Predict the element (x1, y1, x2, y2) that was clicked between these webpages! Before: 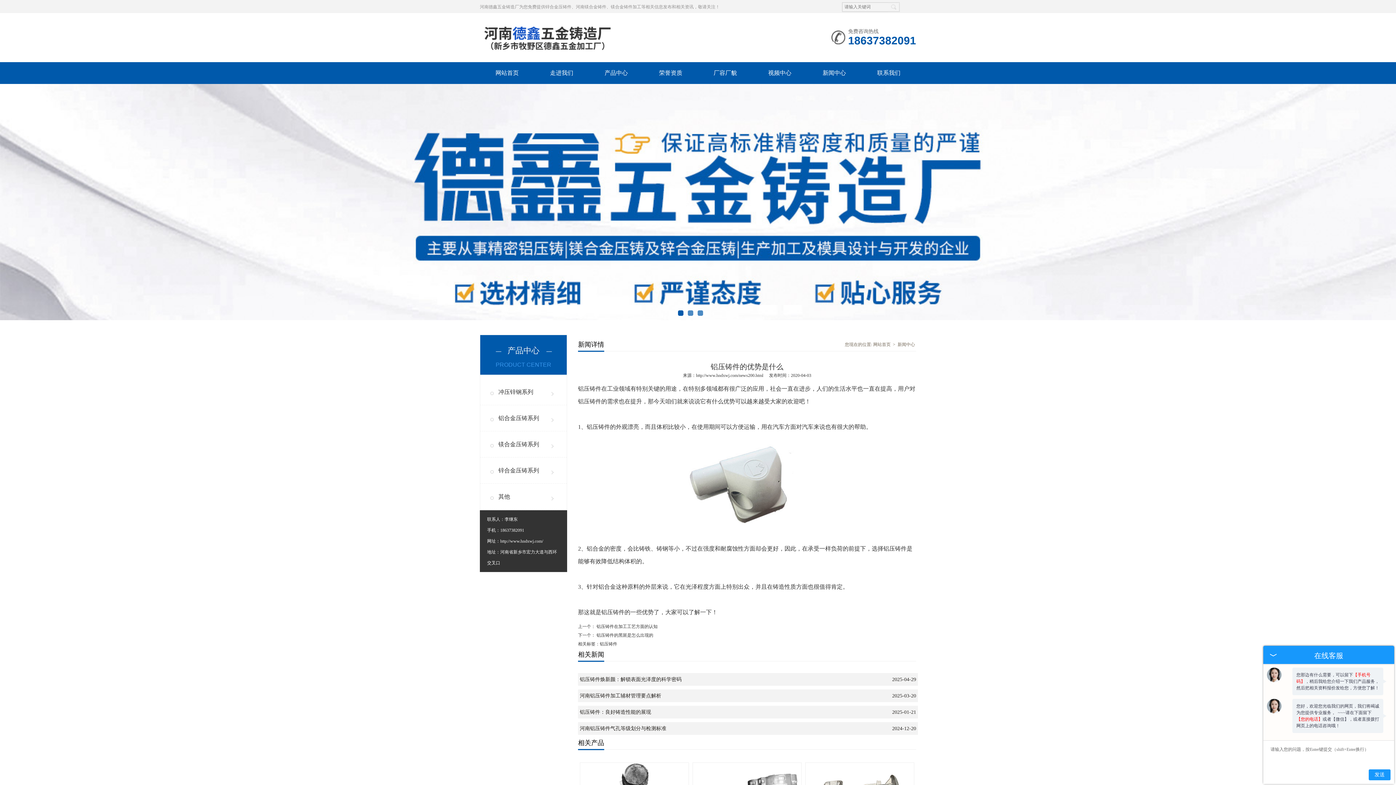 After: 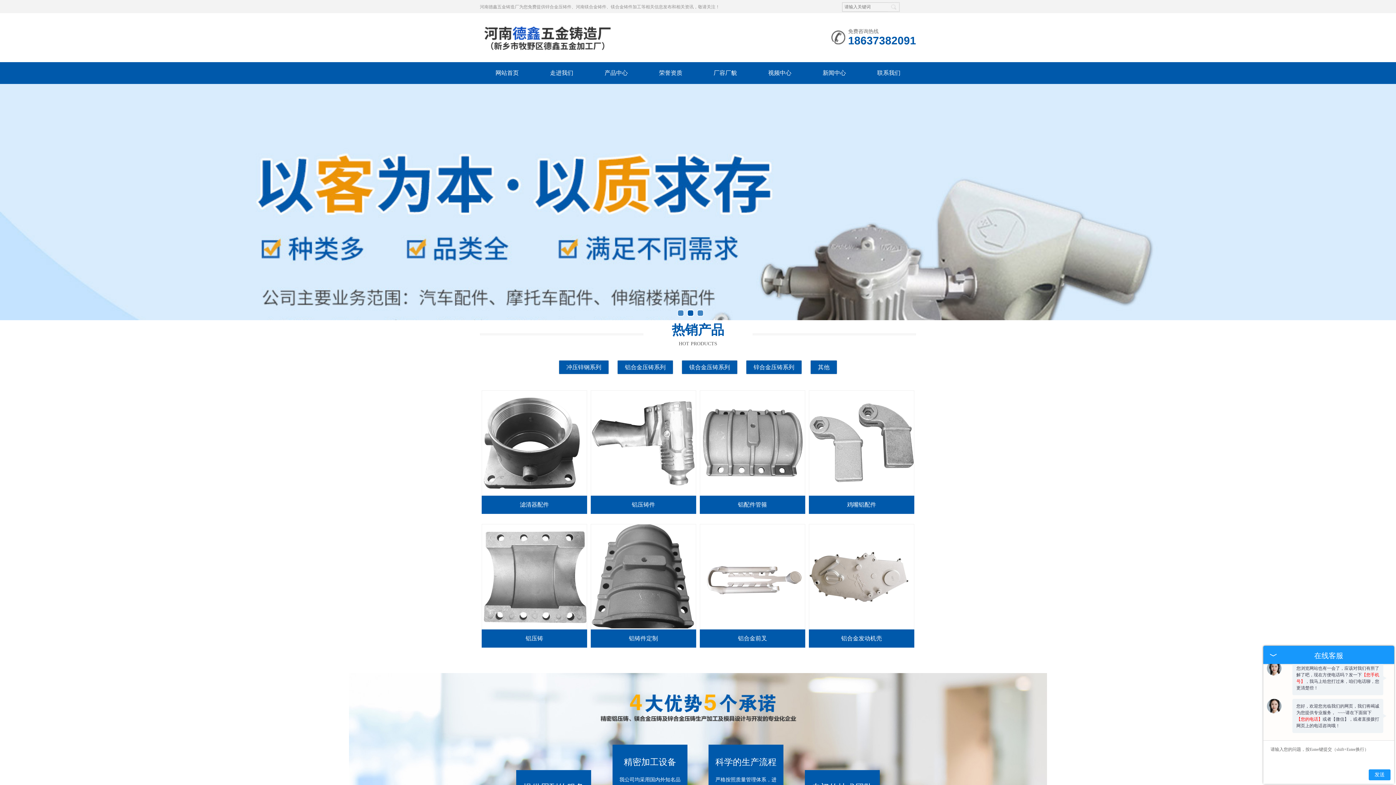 Action: label: http://www.hndxwj.com/ bbox: (500, 538, 543, 544)